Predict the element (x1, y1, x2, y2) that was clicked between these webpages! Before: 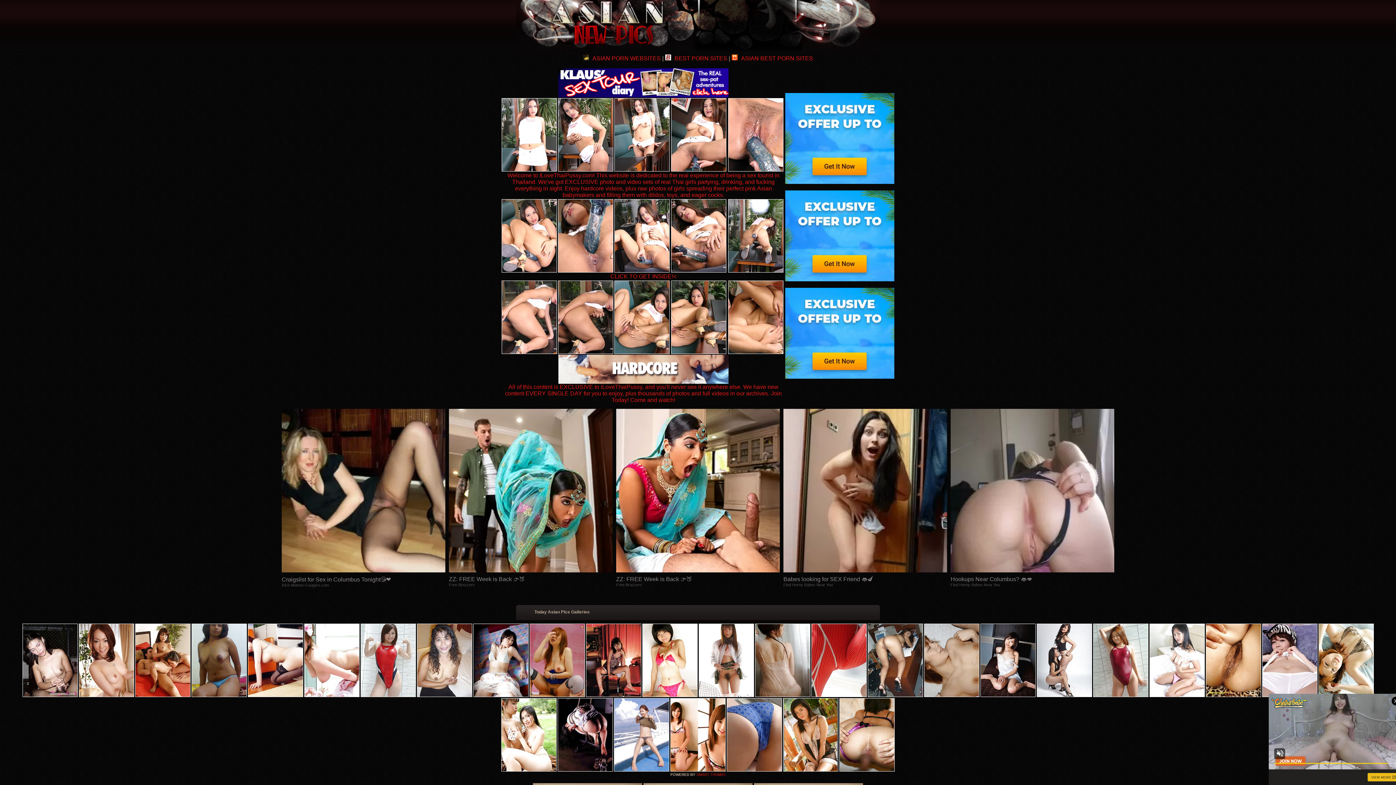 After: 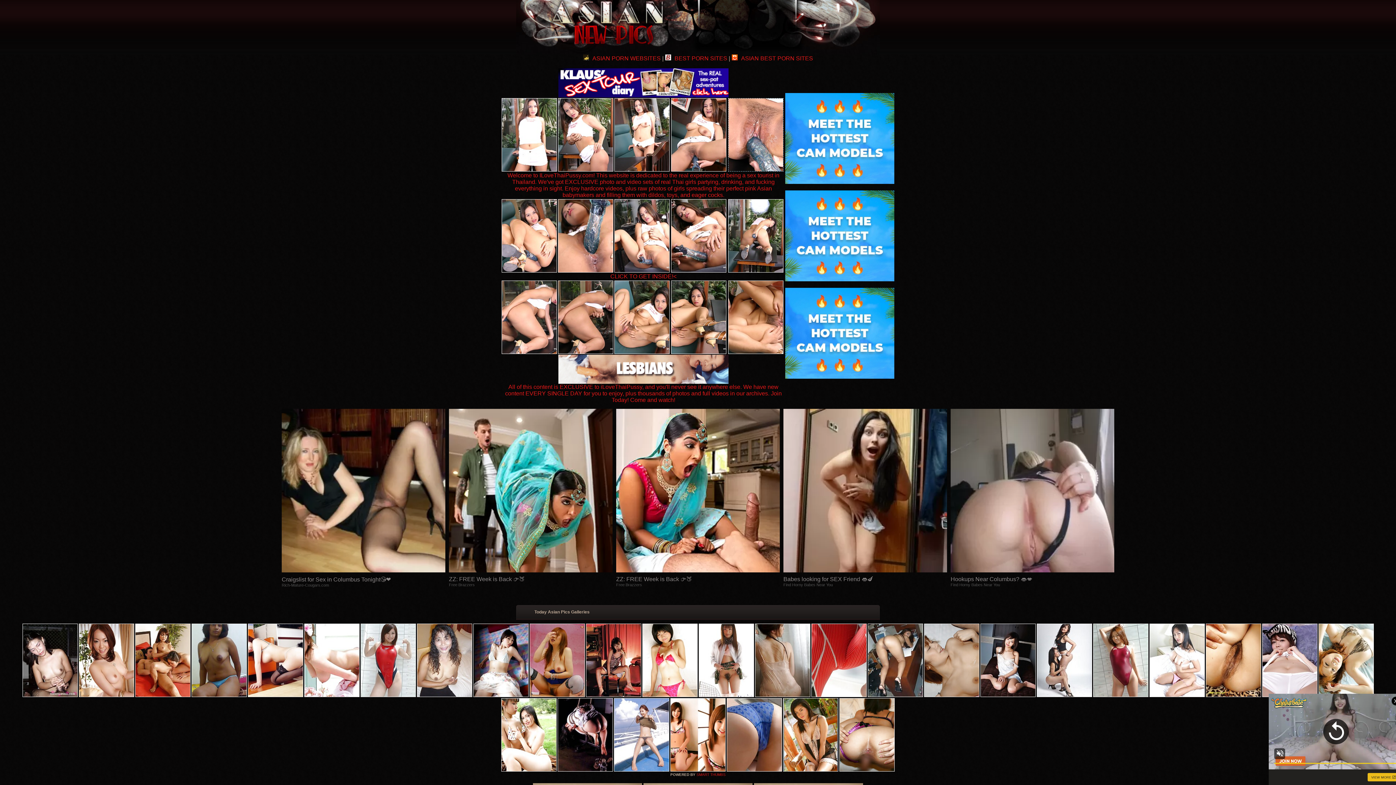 Action: bbox: (728, 166, 783, 172)